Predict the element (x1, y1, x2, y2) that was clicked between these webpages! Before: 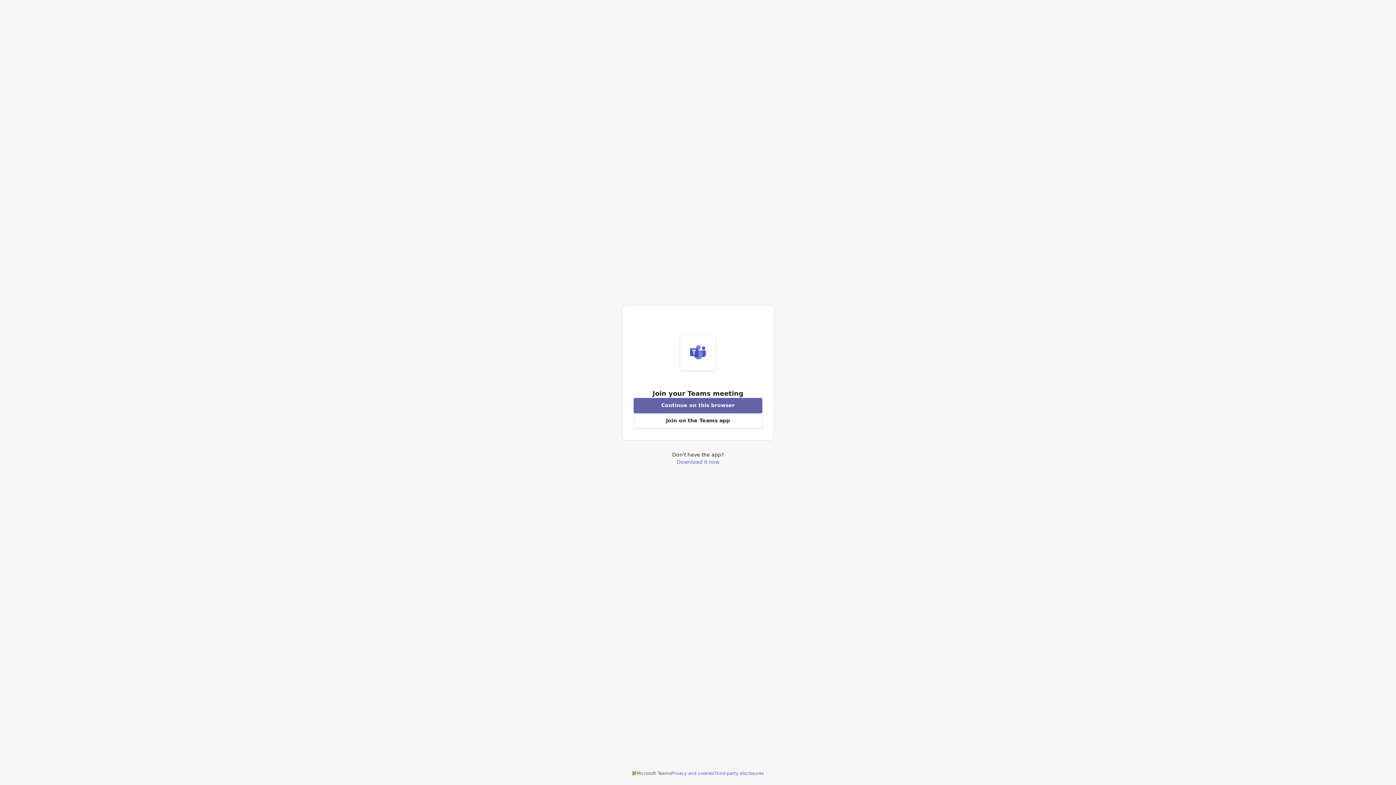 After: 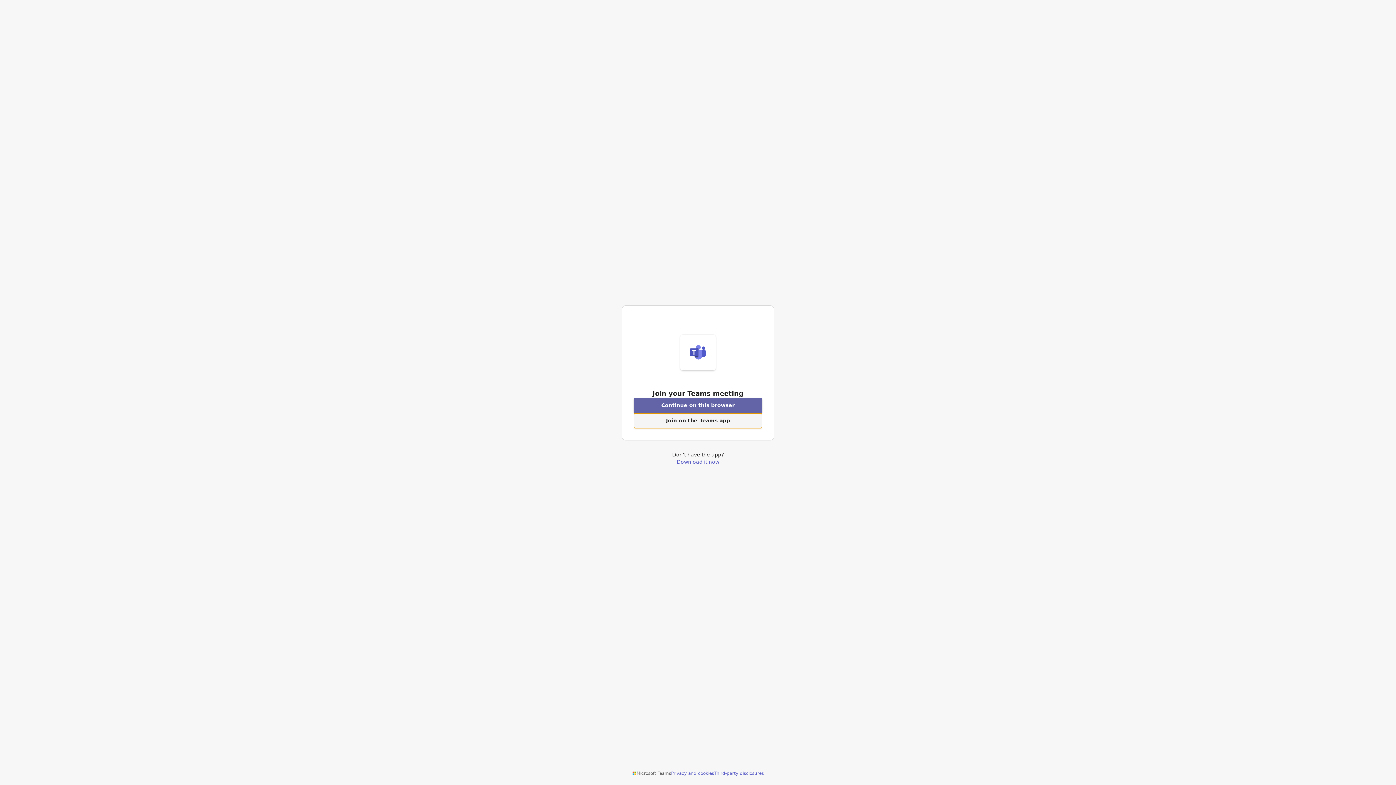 Action: label: Open Teams app to join a meeting bbox: (633, 413, 762, 428)